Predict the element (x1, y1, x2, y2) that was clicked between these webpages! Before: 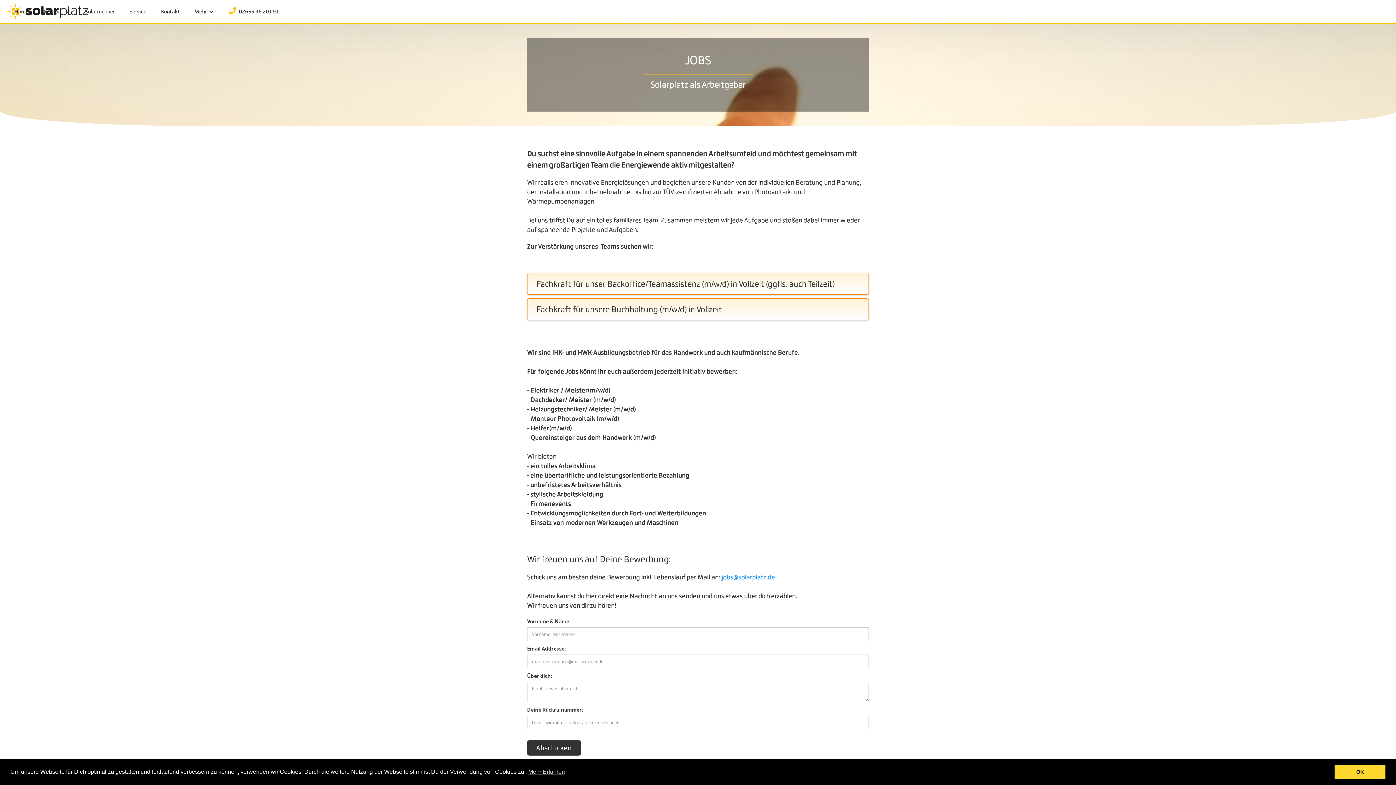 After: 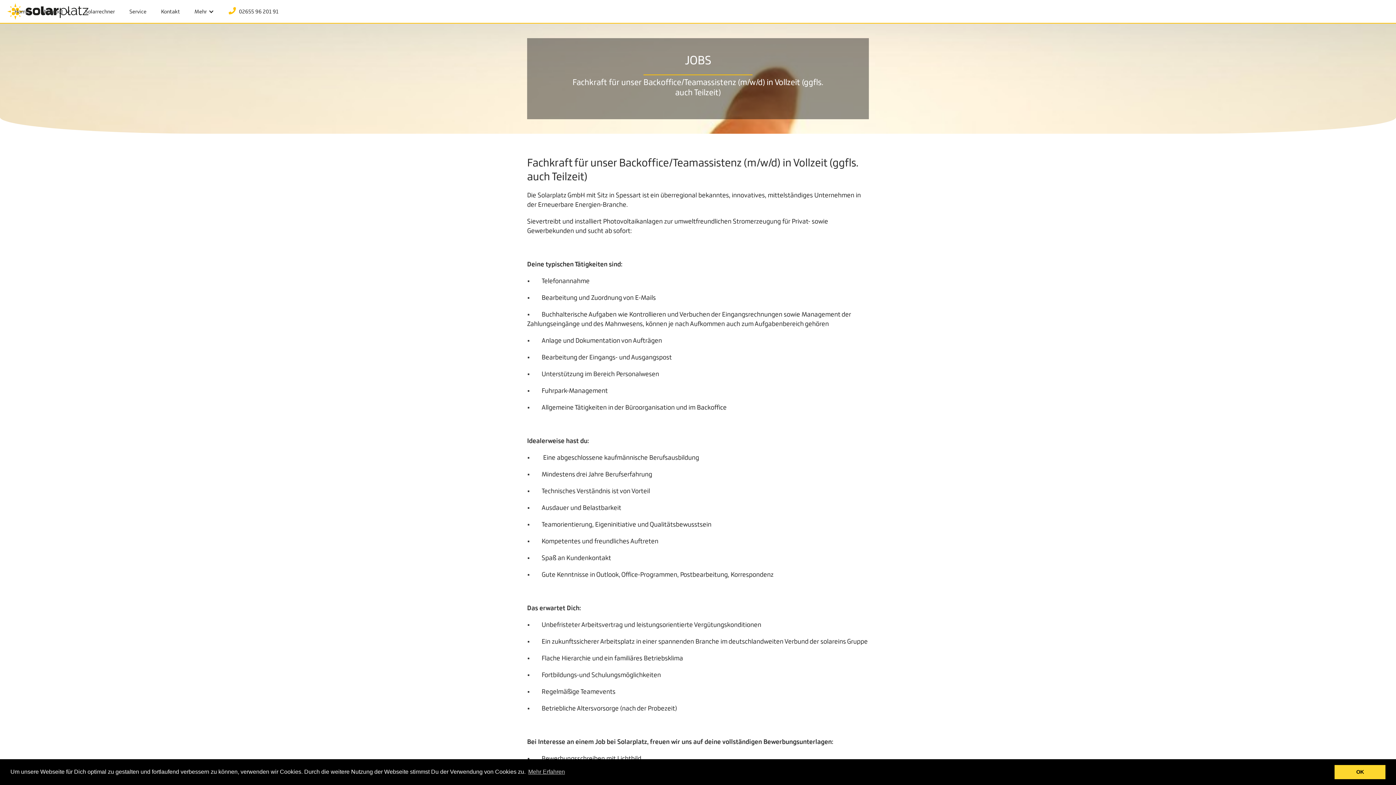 Action: bbox: (527, 273, 869, 294) label: Fachkraft für unser Backoffice/Teamassistenz (m/w/d) in Vollzeit (ggfls. auch Teilzeit)